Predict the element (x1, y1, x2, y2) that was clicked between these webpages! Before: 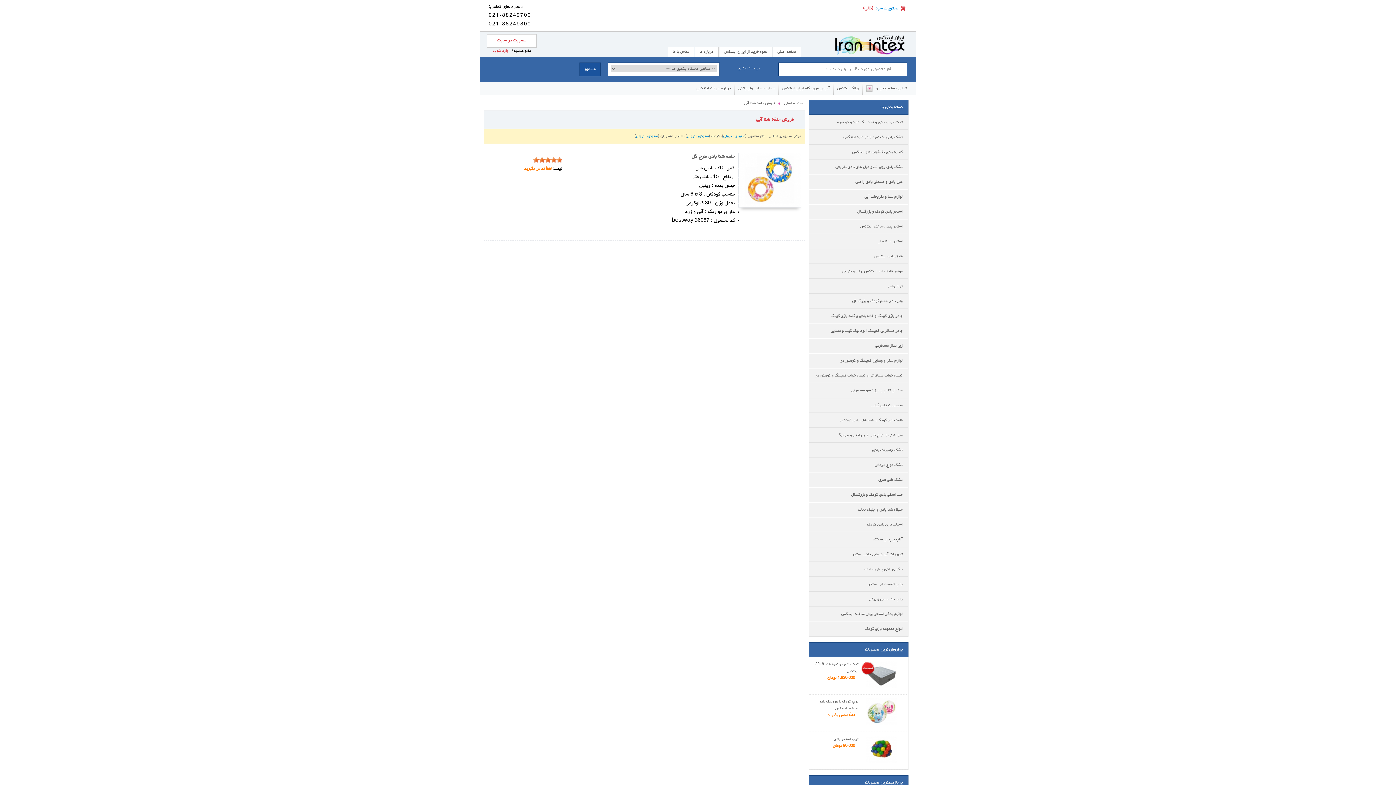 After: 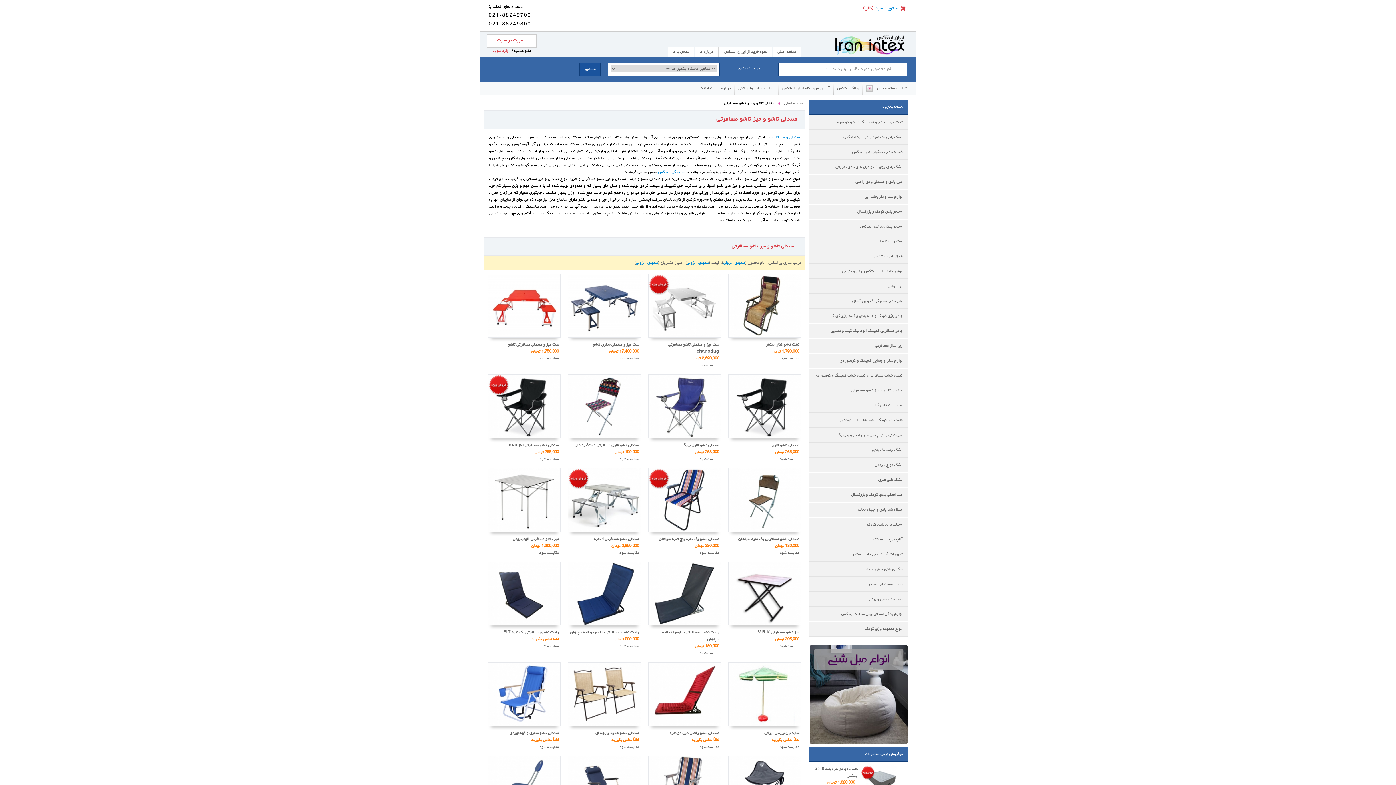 Action: bbox: (809, 383, 908, 397) label: صندلی تاشو و میز تاشو مسافرتی